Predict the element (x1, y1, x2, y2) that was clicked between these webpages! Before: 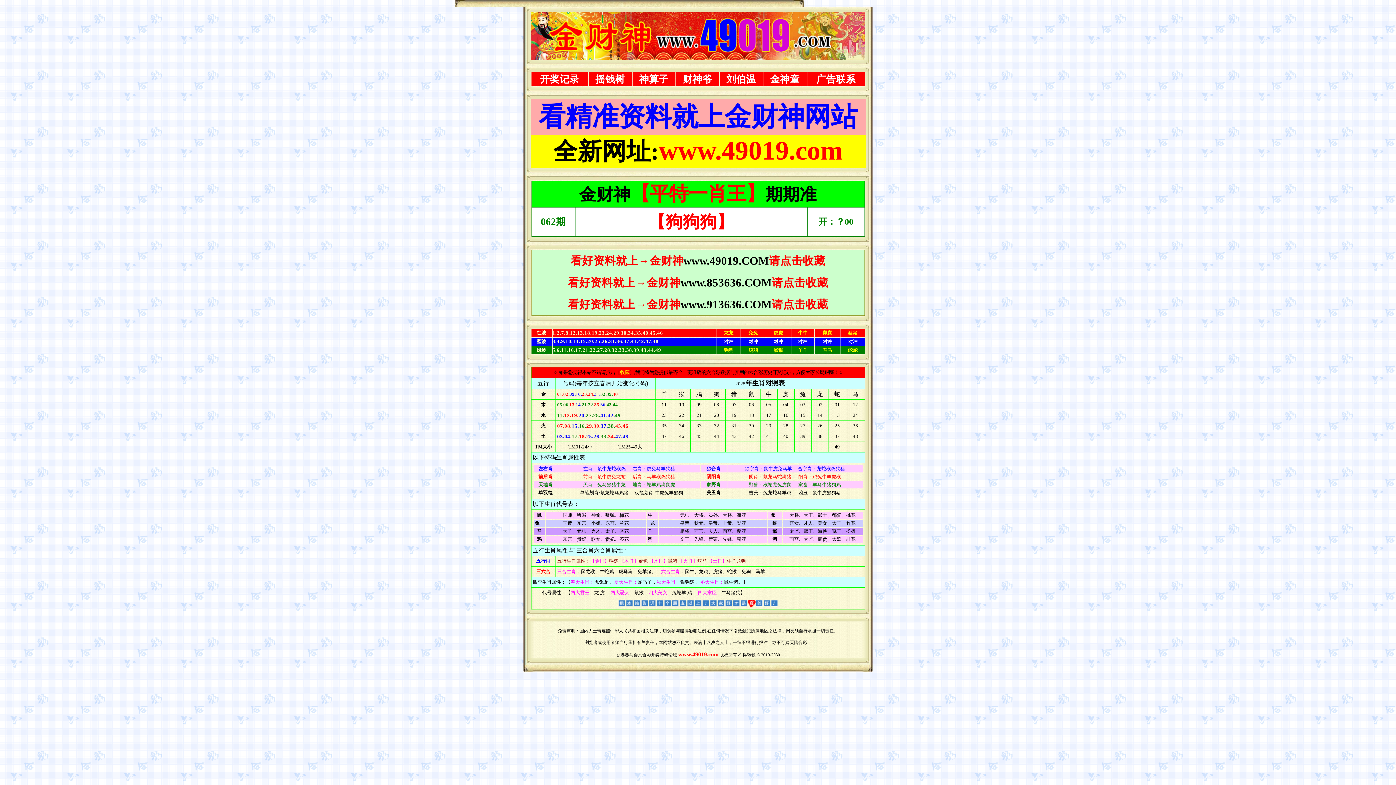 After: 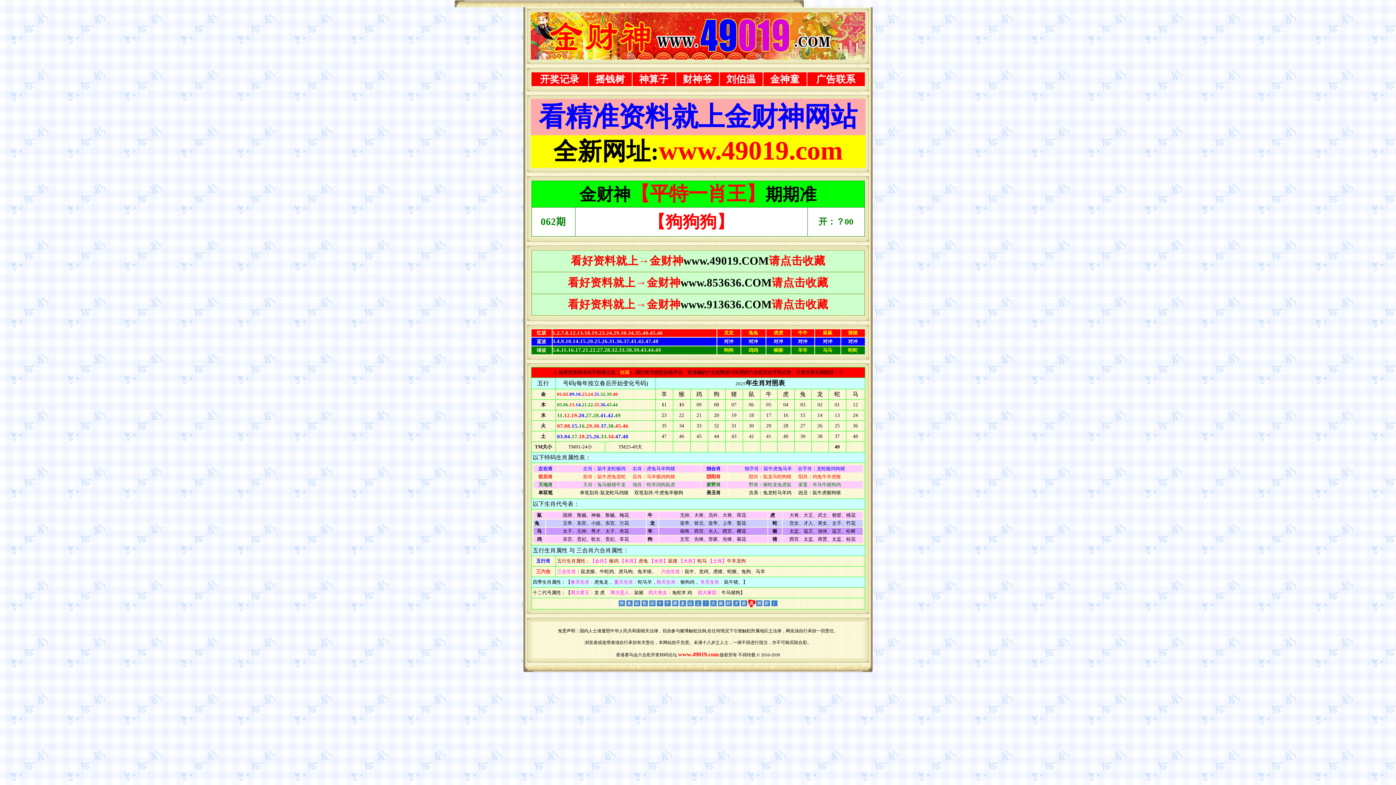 Action: label: 金神童 bbox: (770, 77, 799, 83)